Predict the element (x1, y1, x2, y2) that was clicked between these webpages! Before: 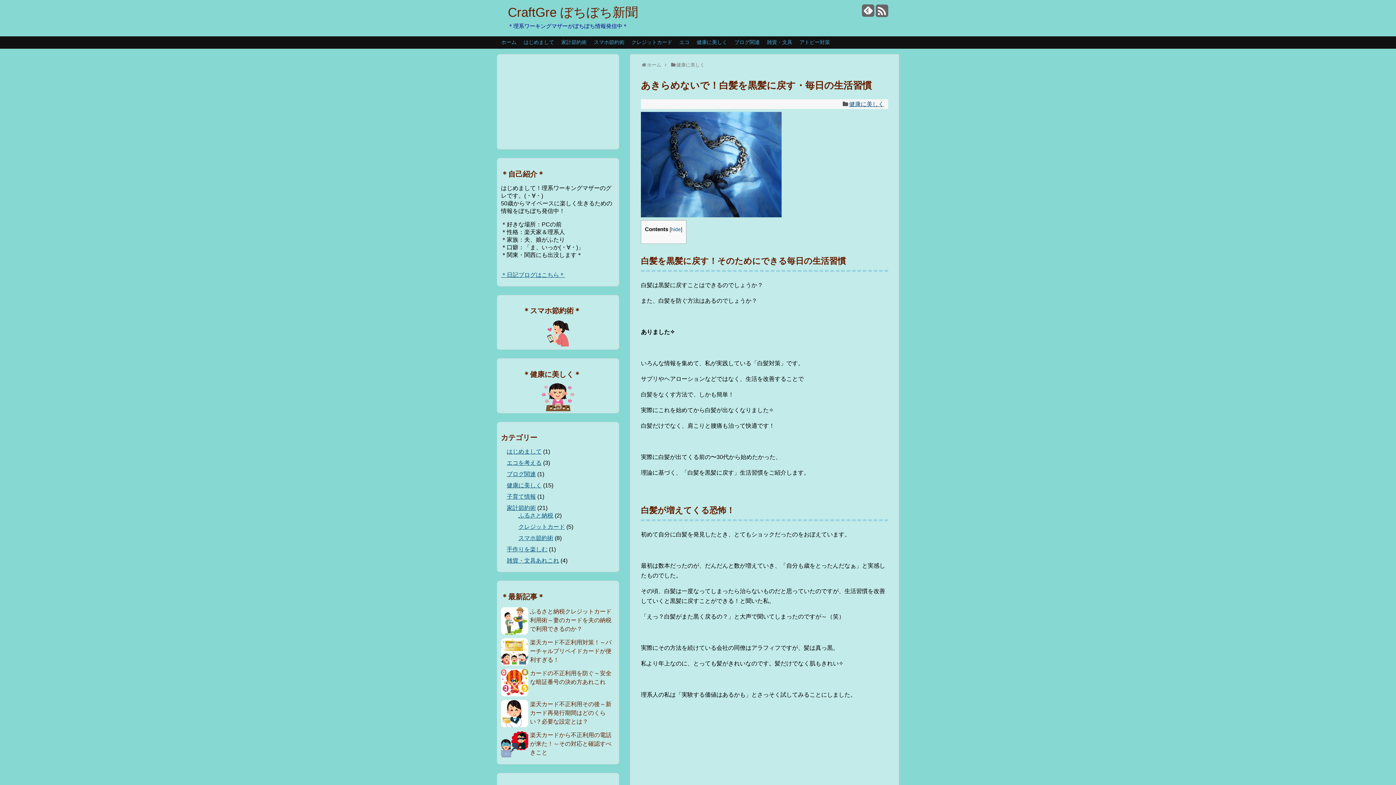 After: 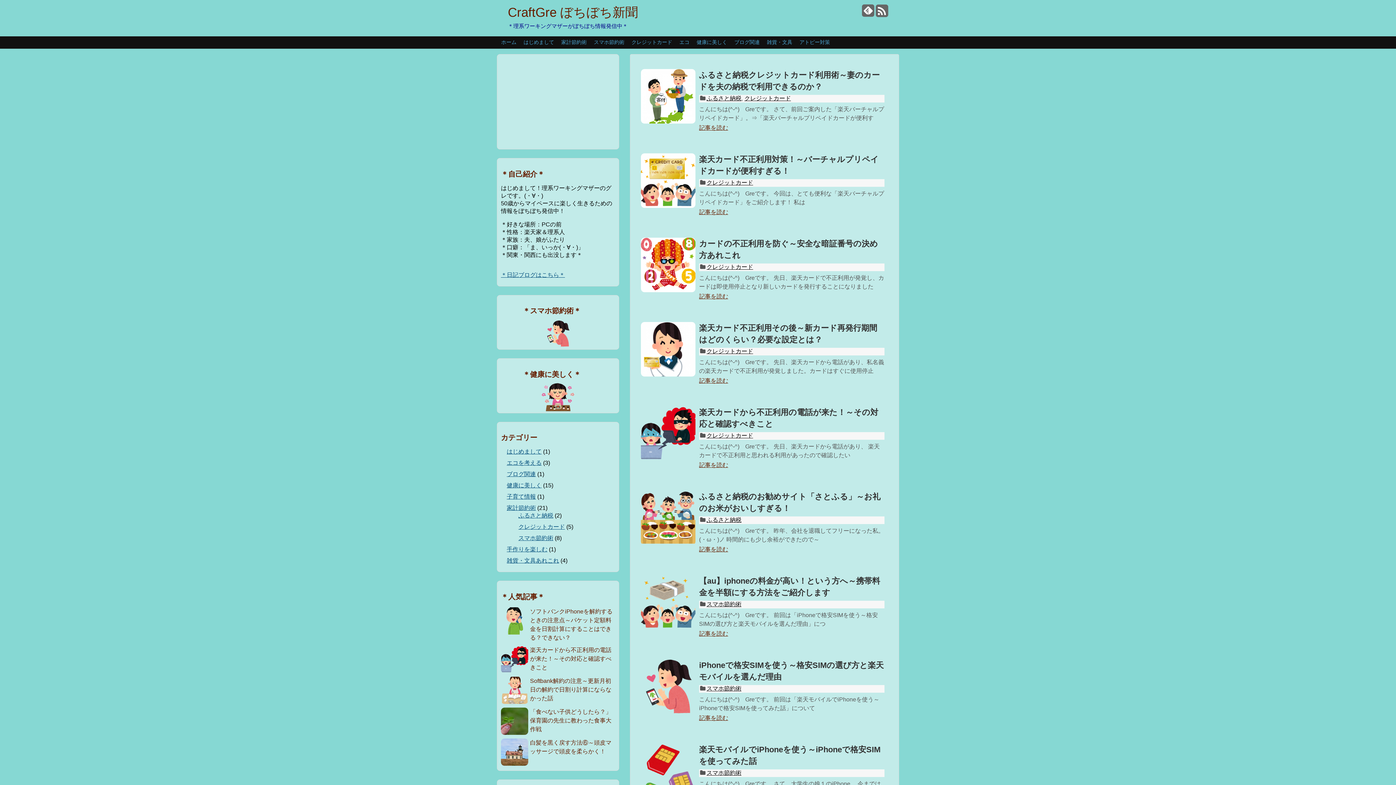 Action: bbox: (508, 5, 638, 18) label: CraftGre ぼちぼち新聞